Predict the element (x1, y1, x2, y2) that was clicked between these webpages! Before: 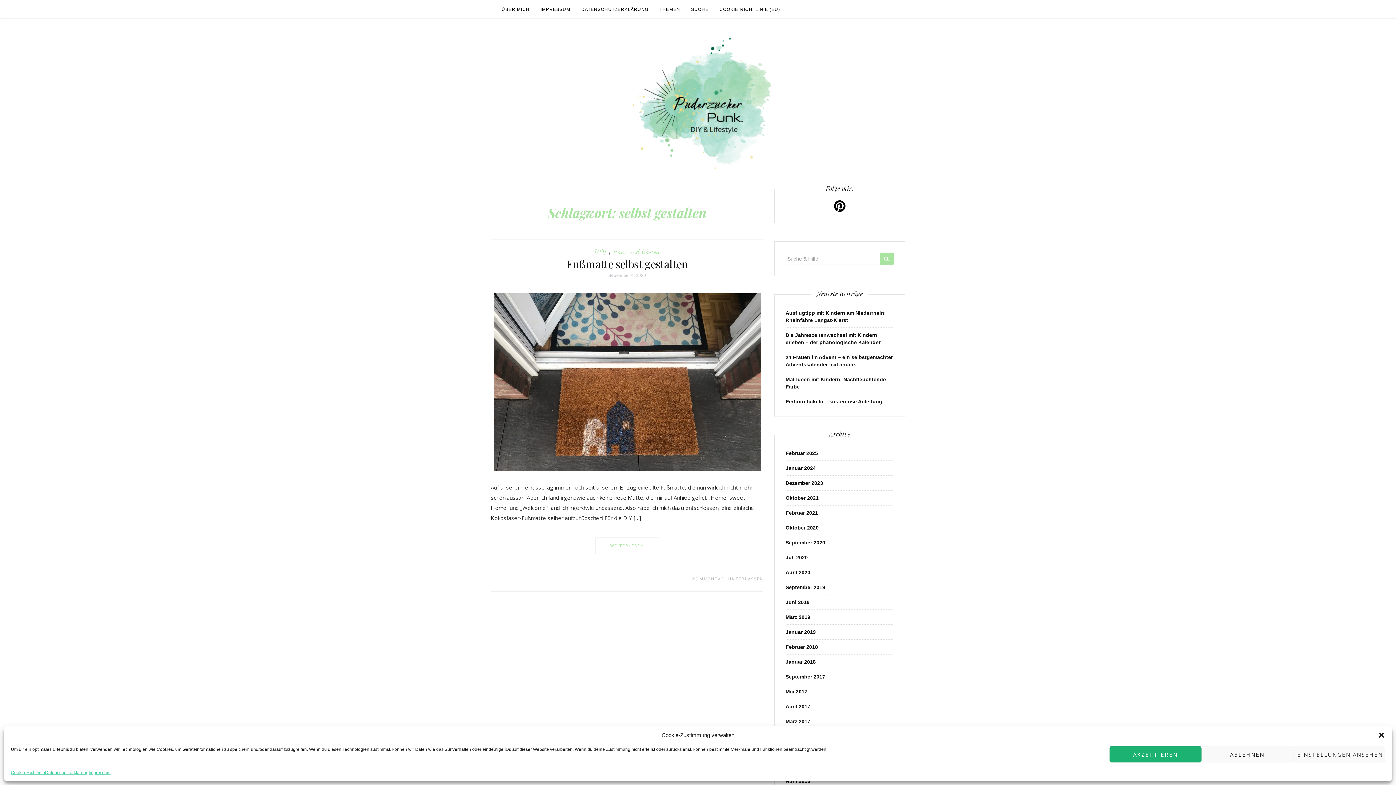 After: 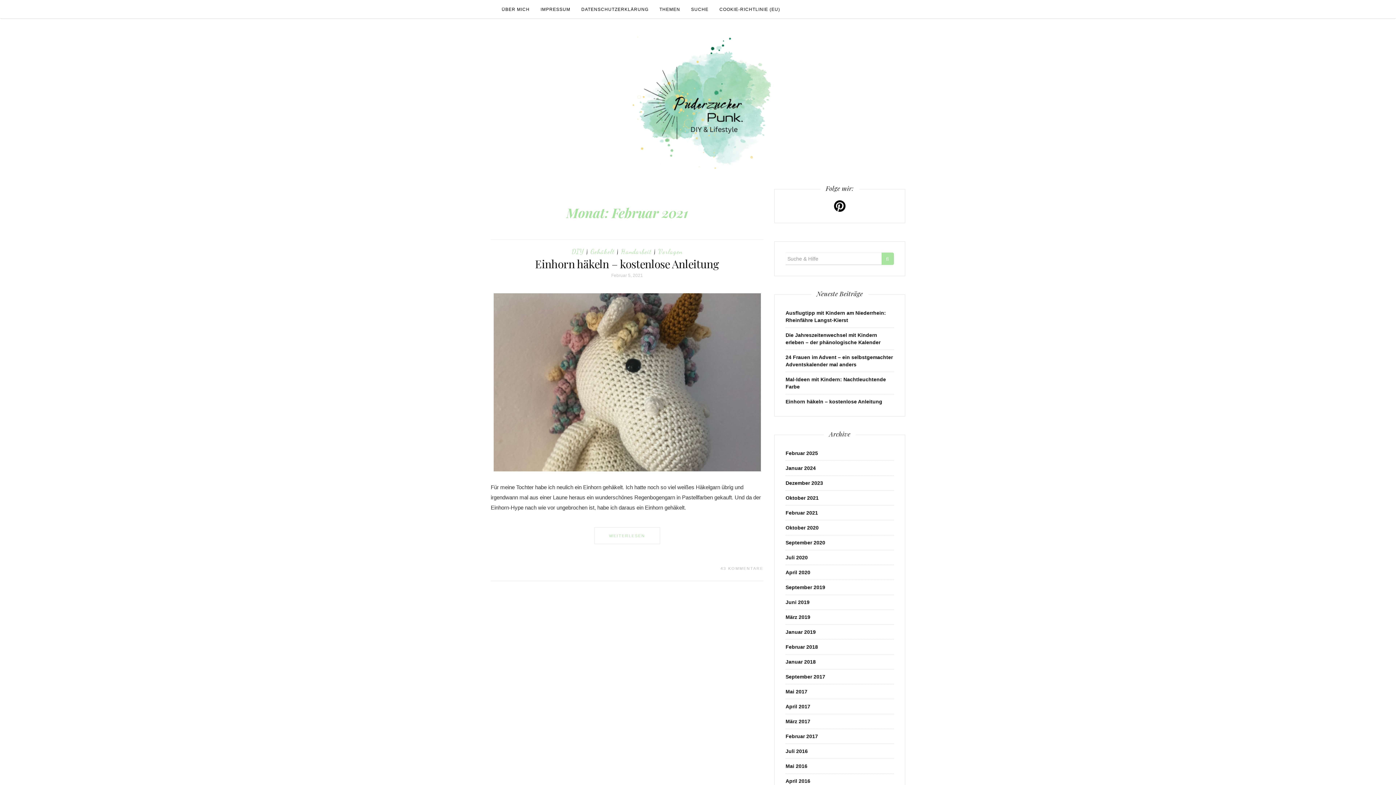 Action: label: Februar 2021 bbox: (785, 510, 818, 516)